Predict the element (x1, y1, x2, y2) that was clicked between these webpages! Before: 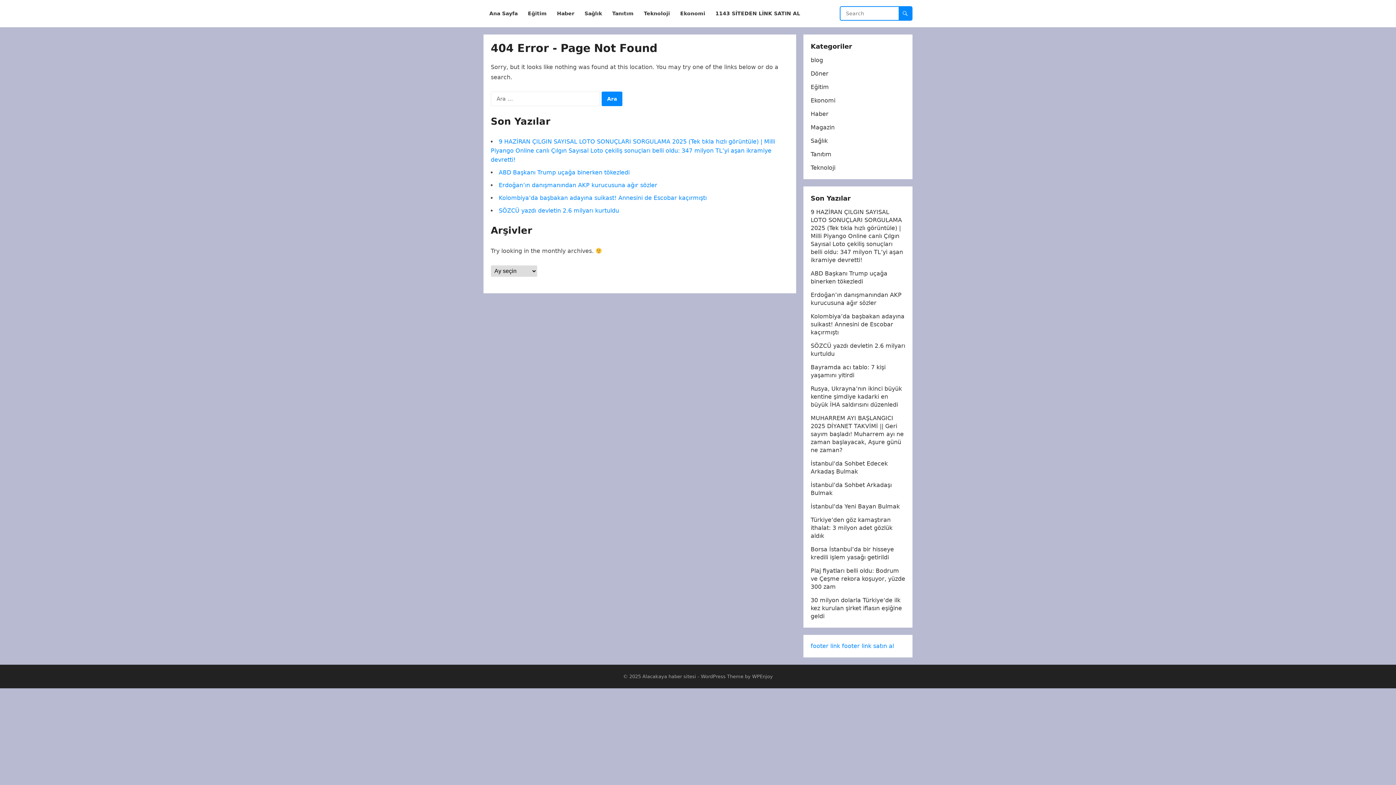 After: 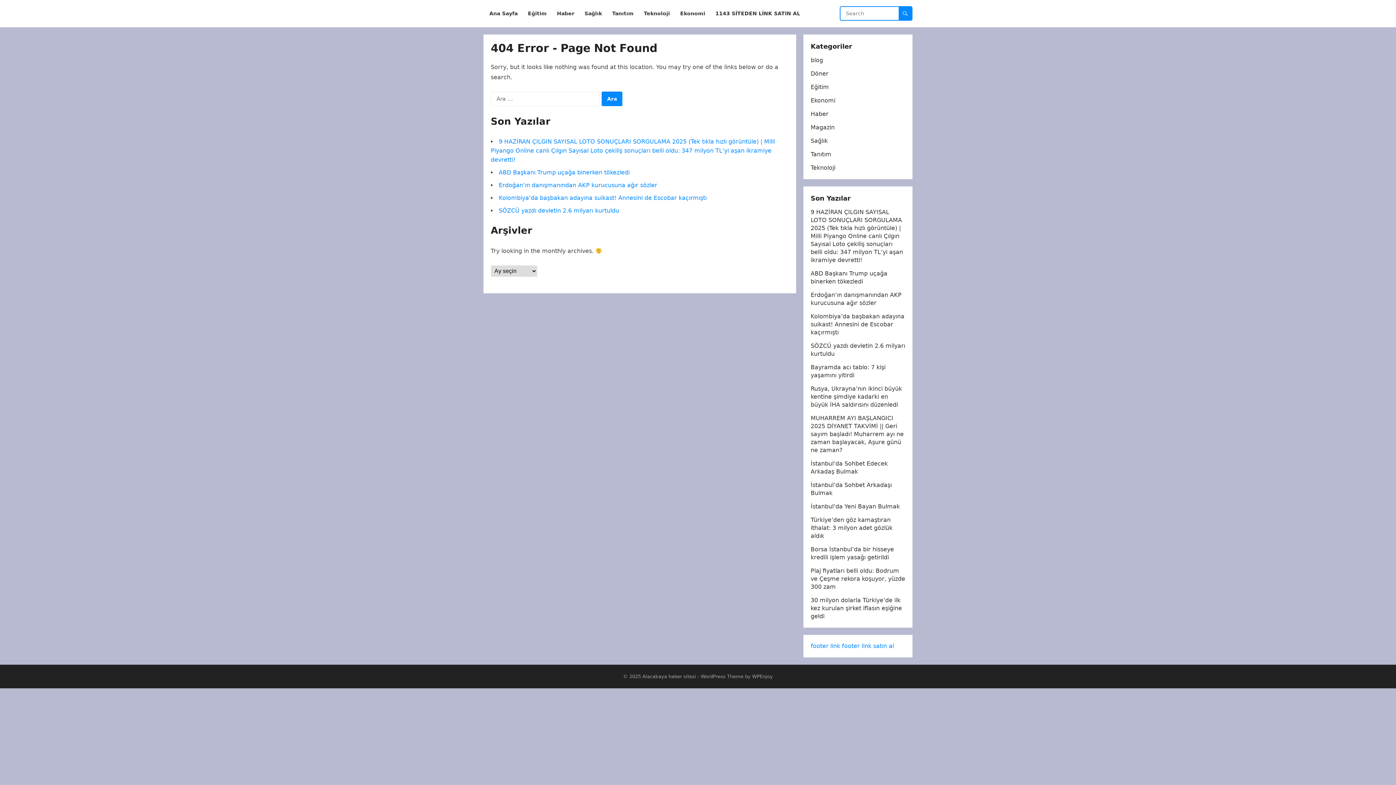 Action: bbox: (842, 642, 894, 649) label: footer link satın al